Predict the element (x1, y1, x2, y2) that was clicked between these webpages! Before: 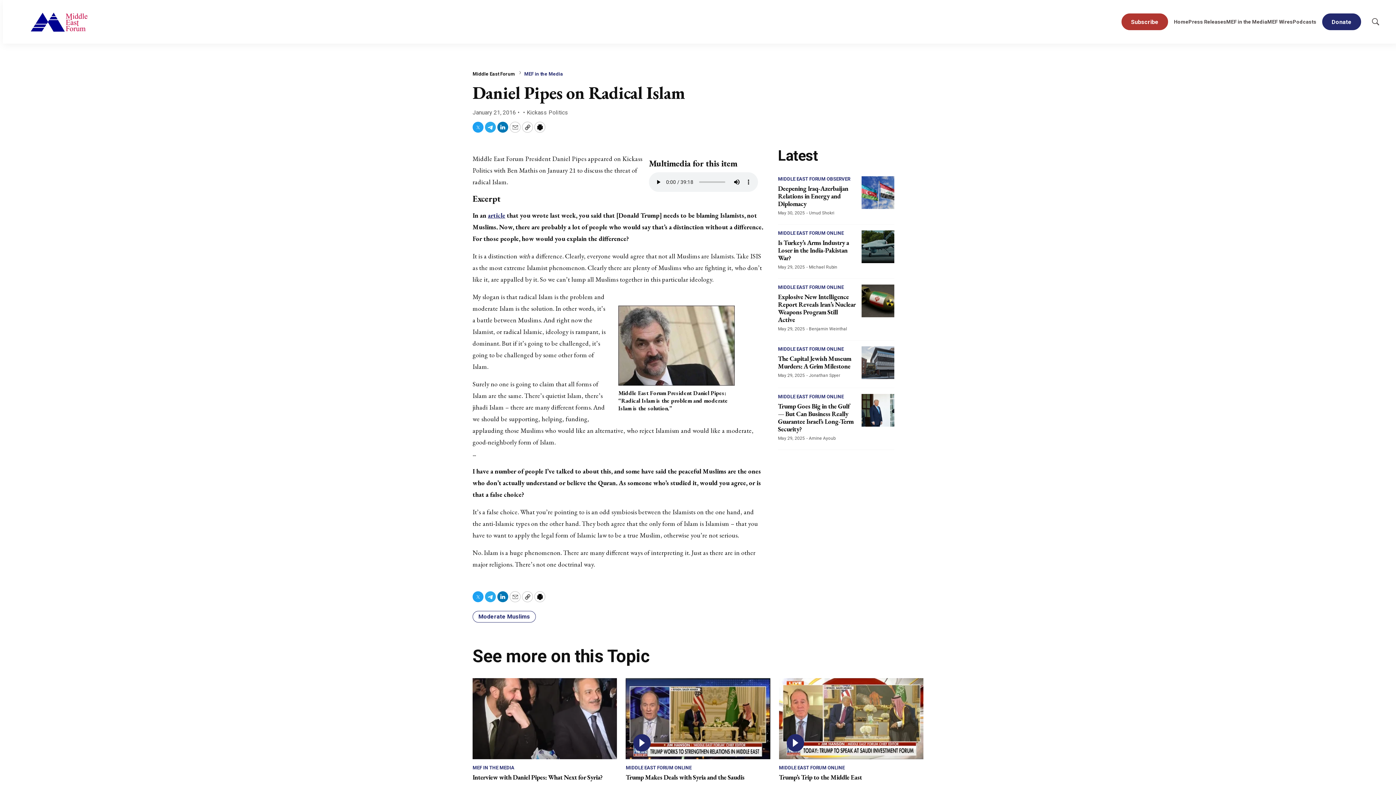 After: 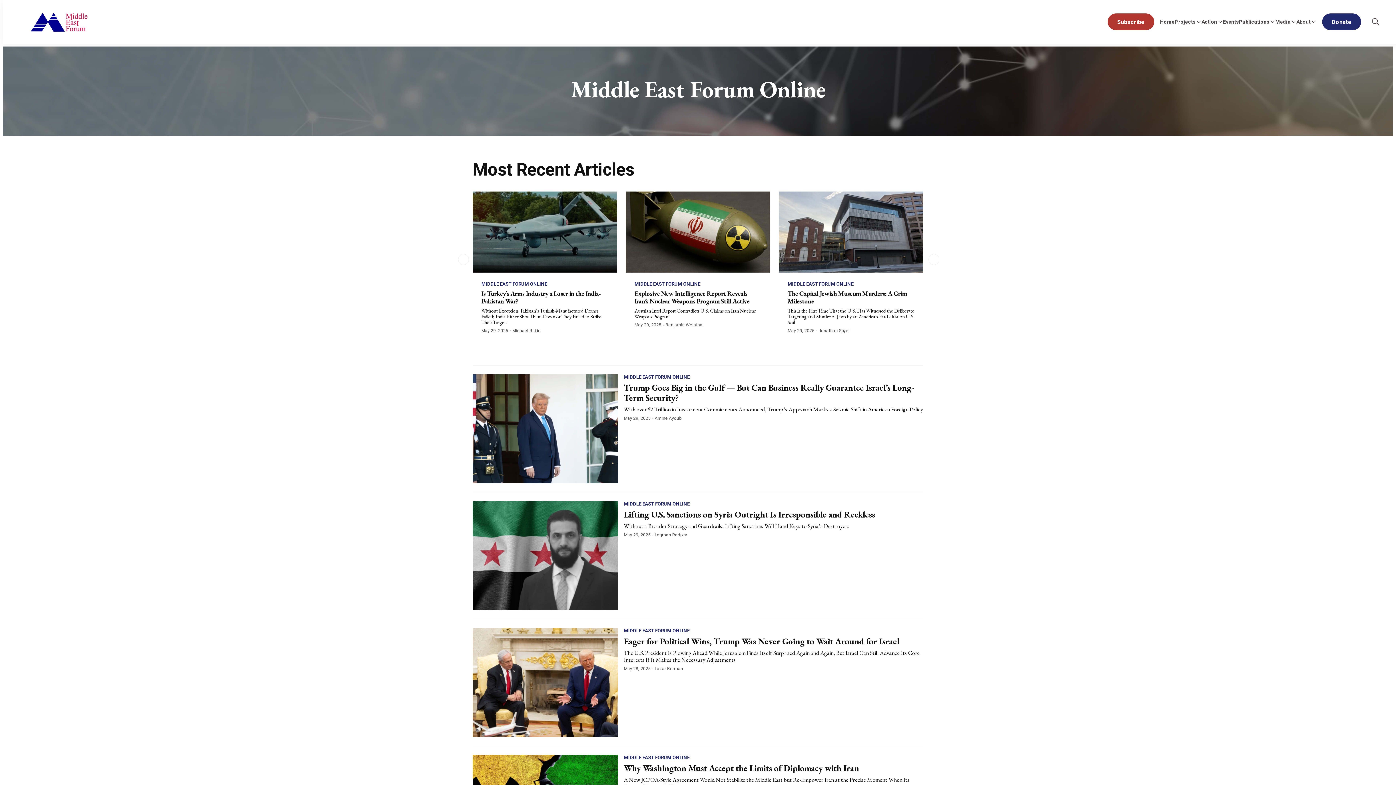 Action: bbox: (778, 394, 844, 399) label: MIDDLE EAST FORUM ONLINE